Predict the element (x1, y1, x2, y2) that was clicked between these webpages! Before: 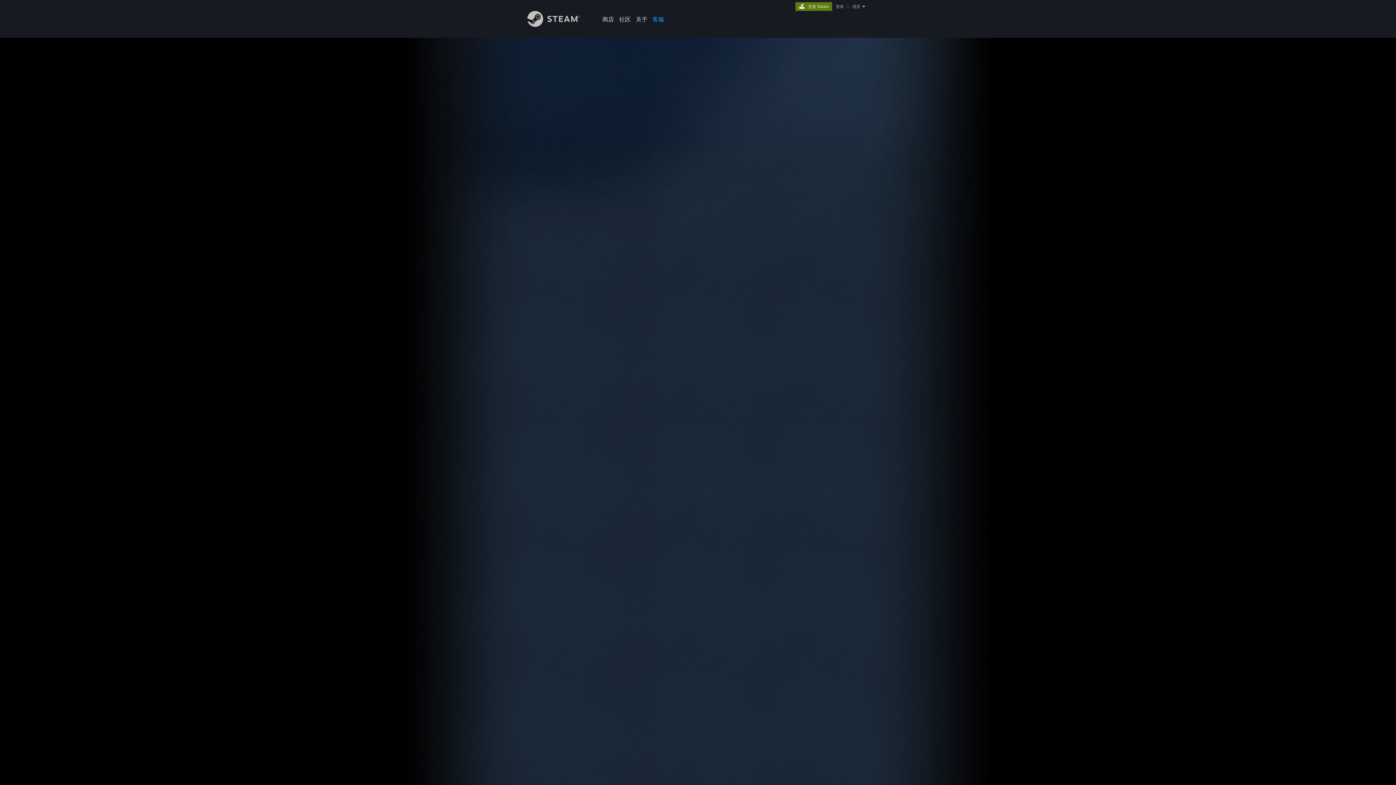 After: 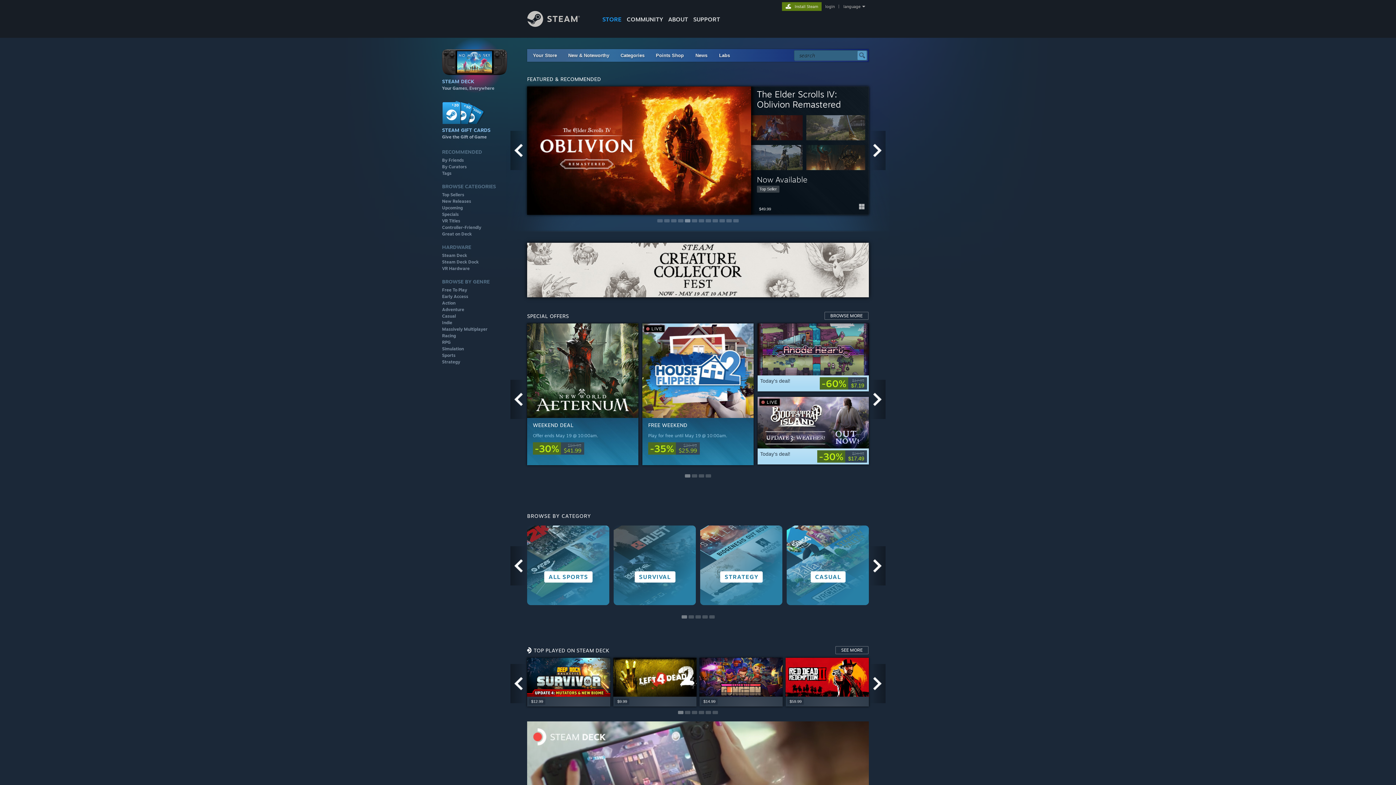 Action: bbox: (600, 0, 616, 24) label: 商店